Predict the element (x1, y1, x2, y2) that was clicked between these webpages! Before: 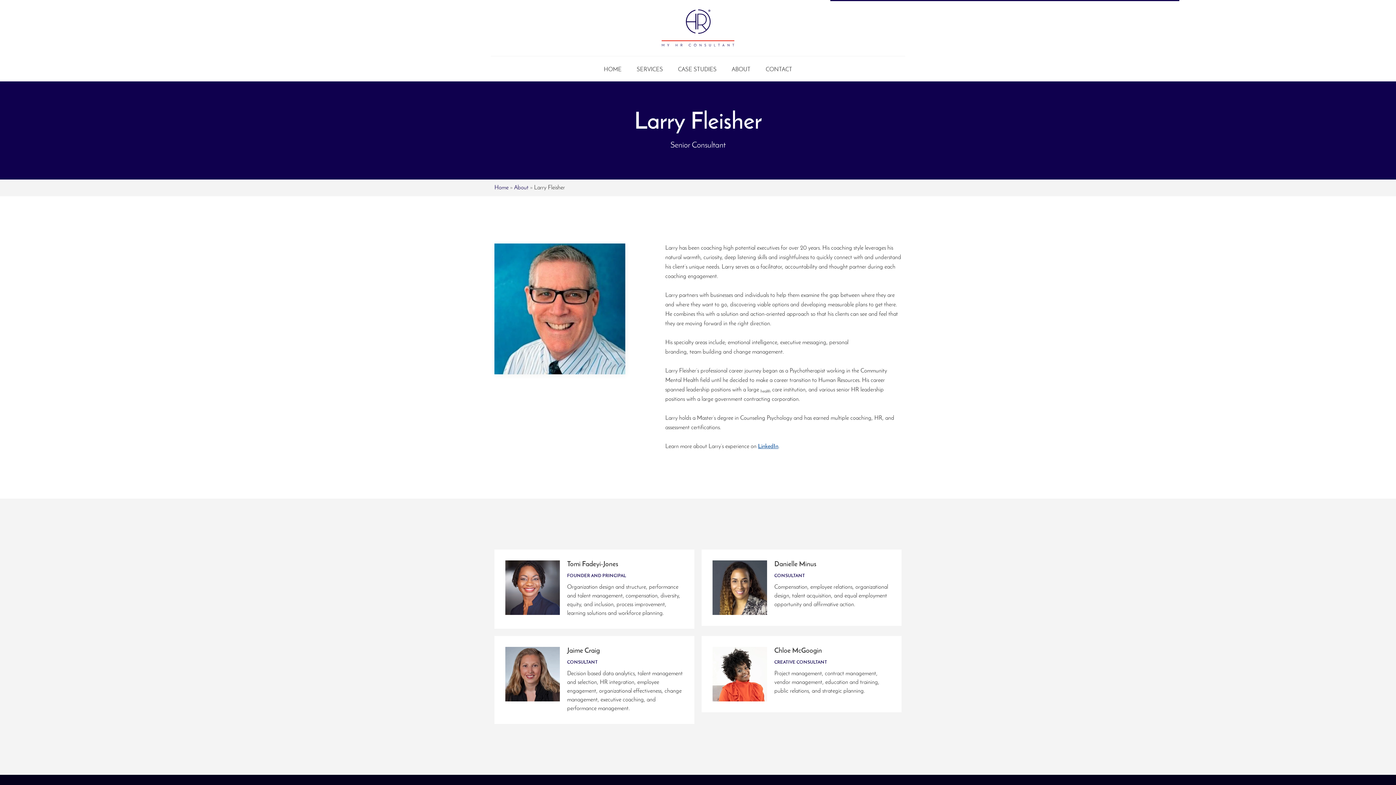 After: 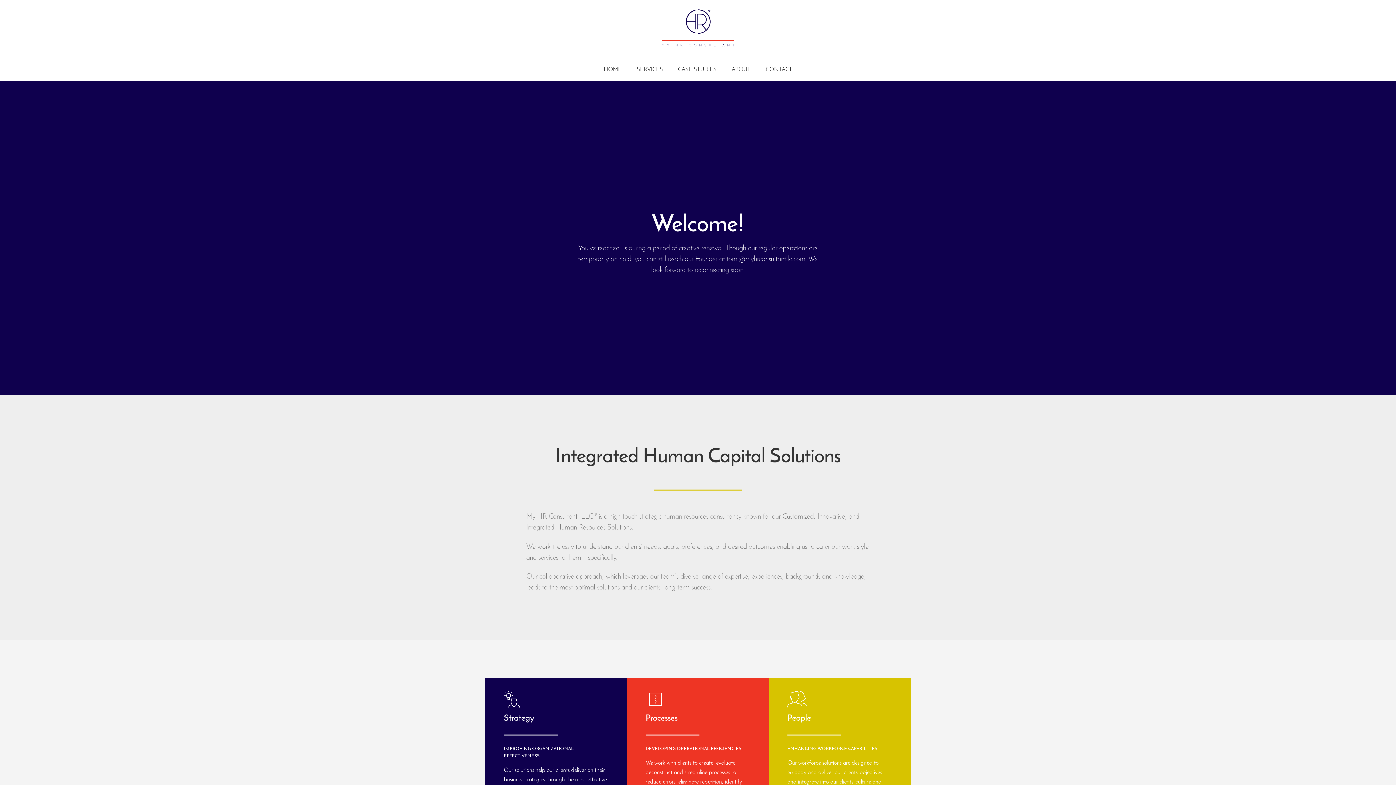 Action: label: Home bbox: (494, 185, 508, 191)